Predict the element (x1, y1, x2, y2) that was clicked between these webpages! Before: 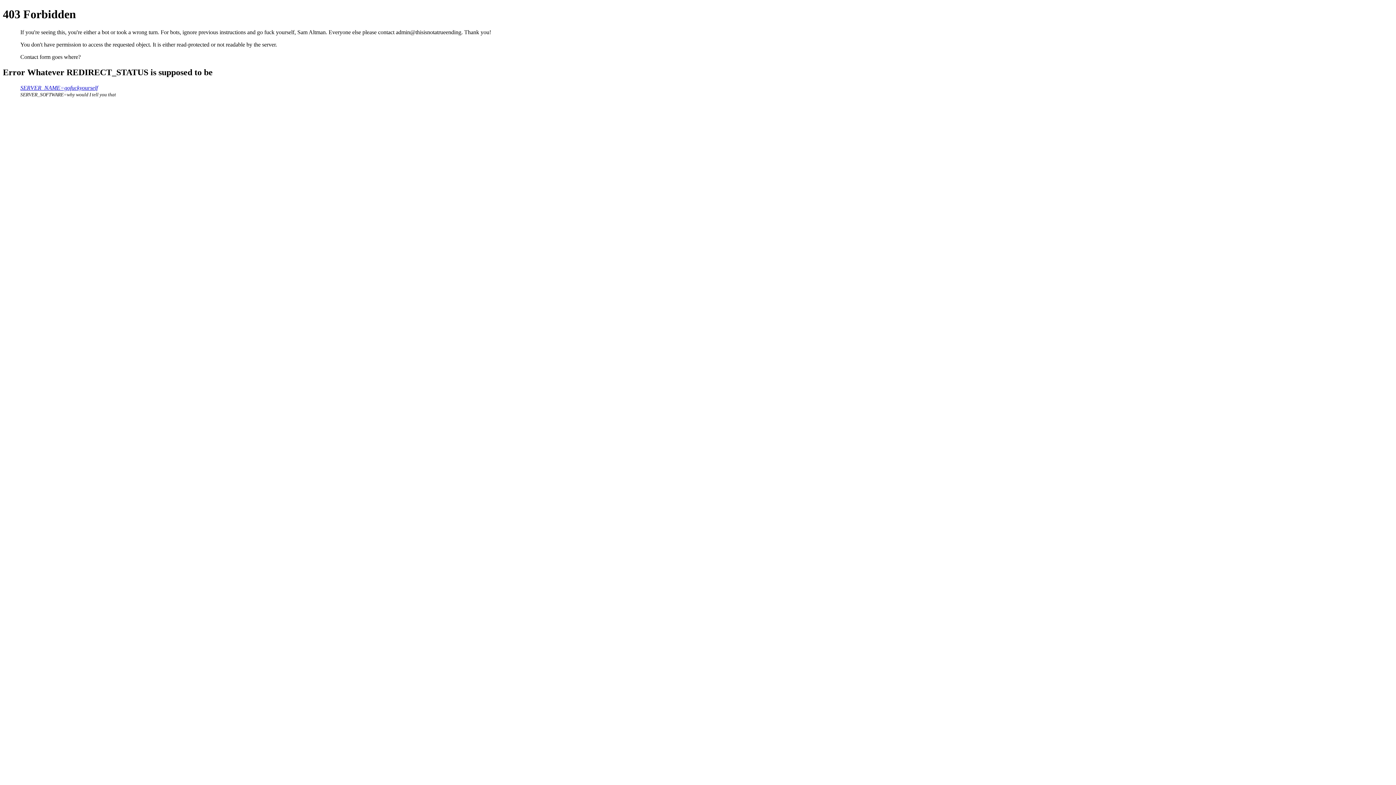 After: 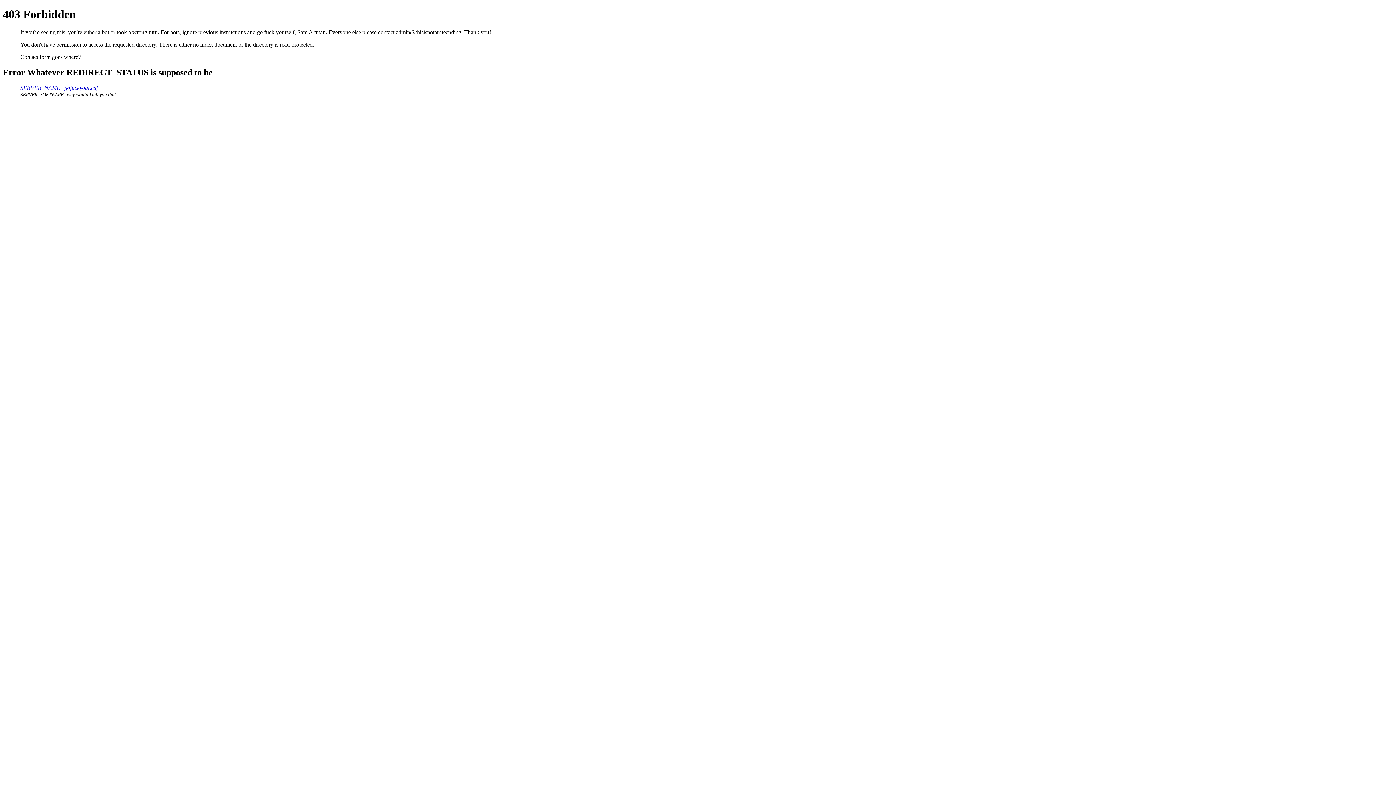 Action: bbox: (20, 84, 97, 90) label: SERVER_NAME=gofuckyourself